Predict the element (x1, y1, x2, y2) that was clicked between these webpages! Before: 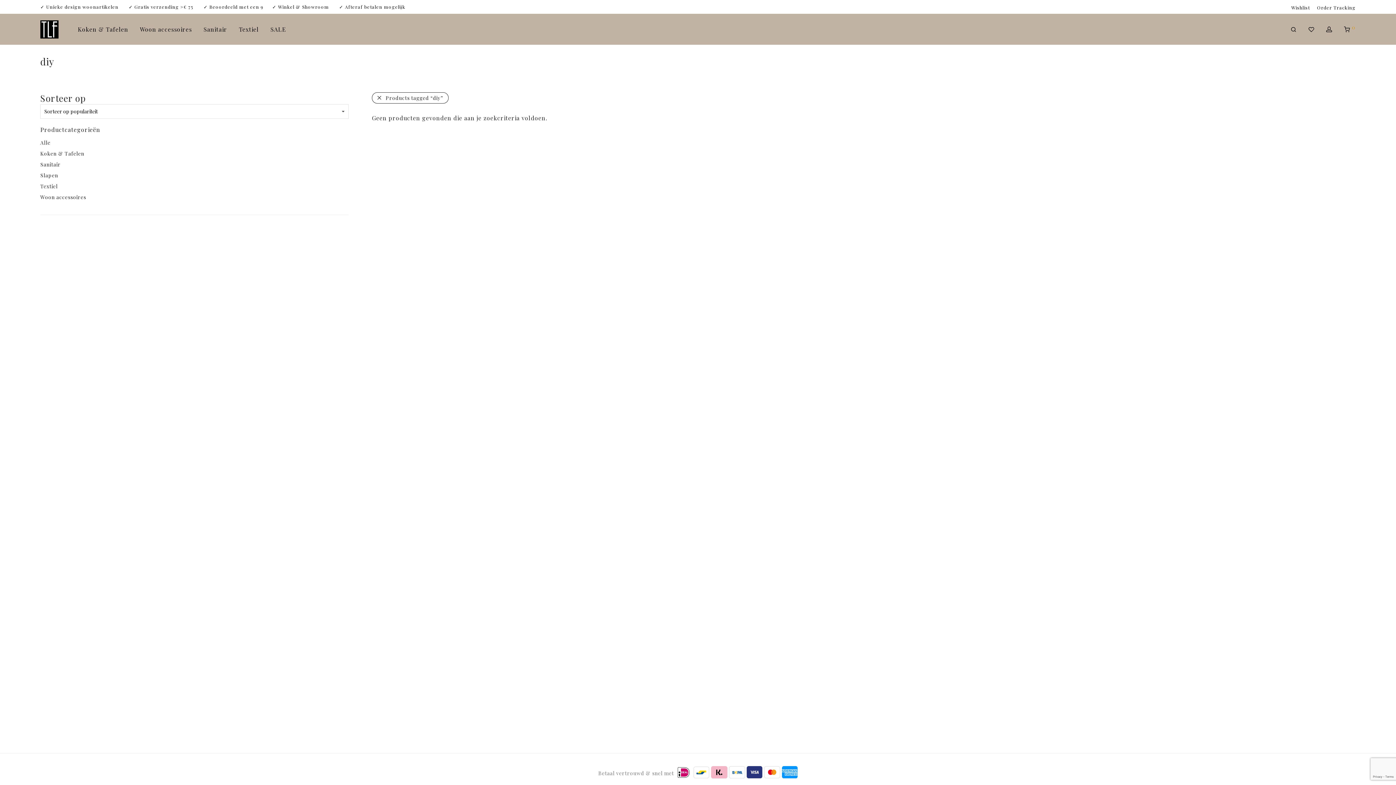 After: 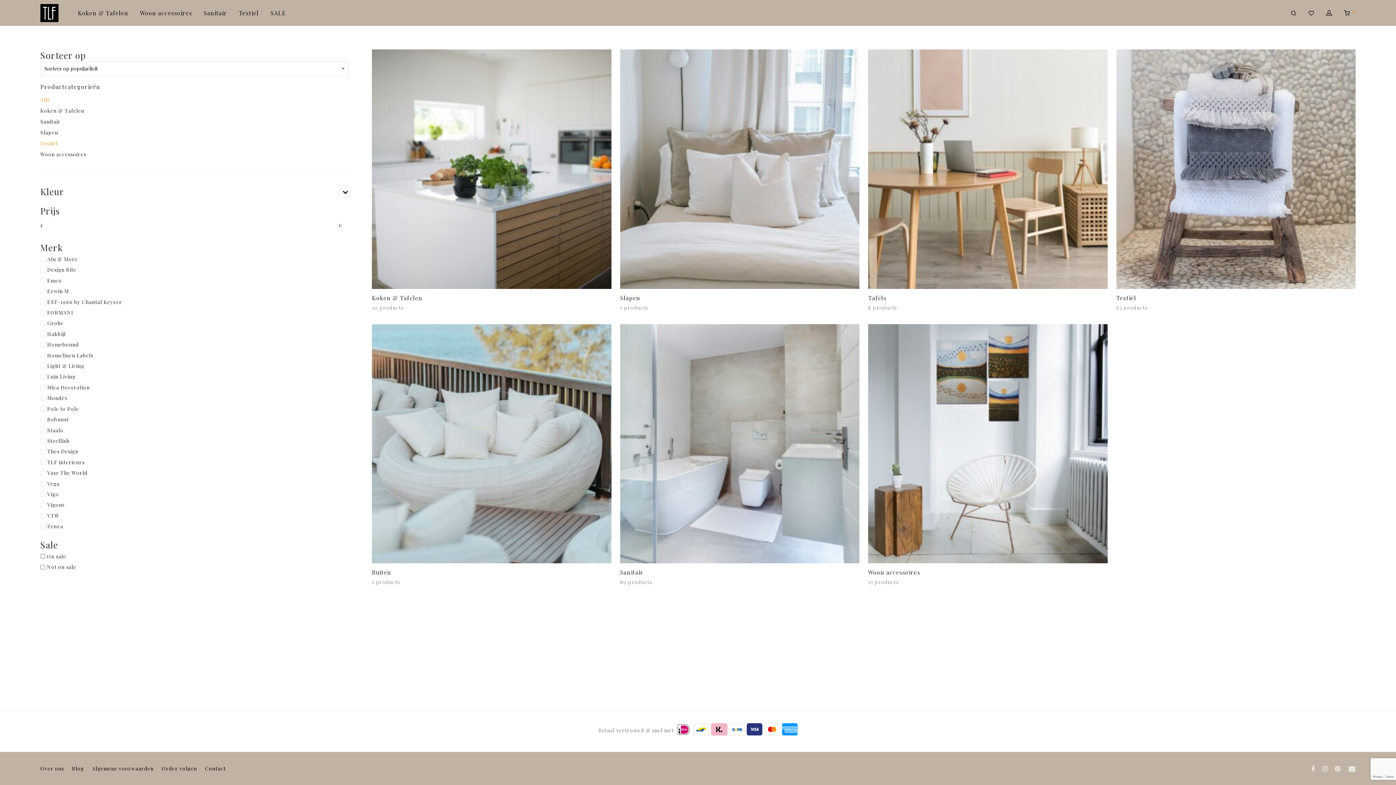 Action: label: Alle bbox: (40, 139, 50, 146)